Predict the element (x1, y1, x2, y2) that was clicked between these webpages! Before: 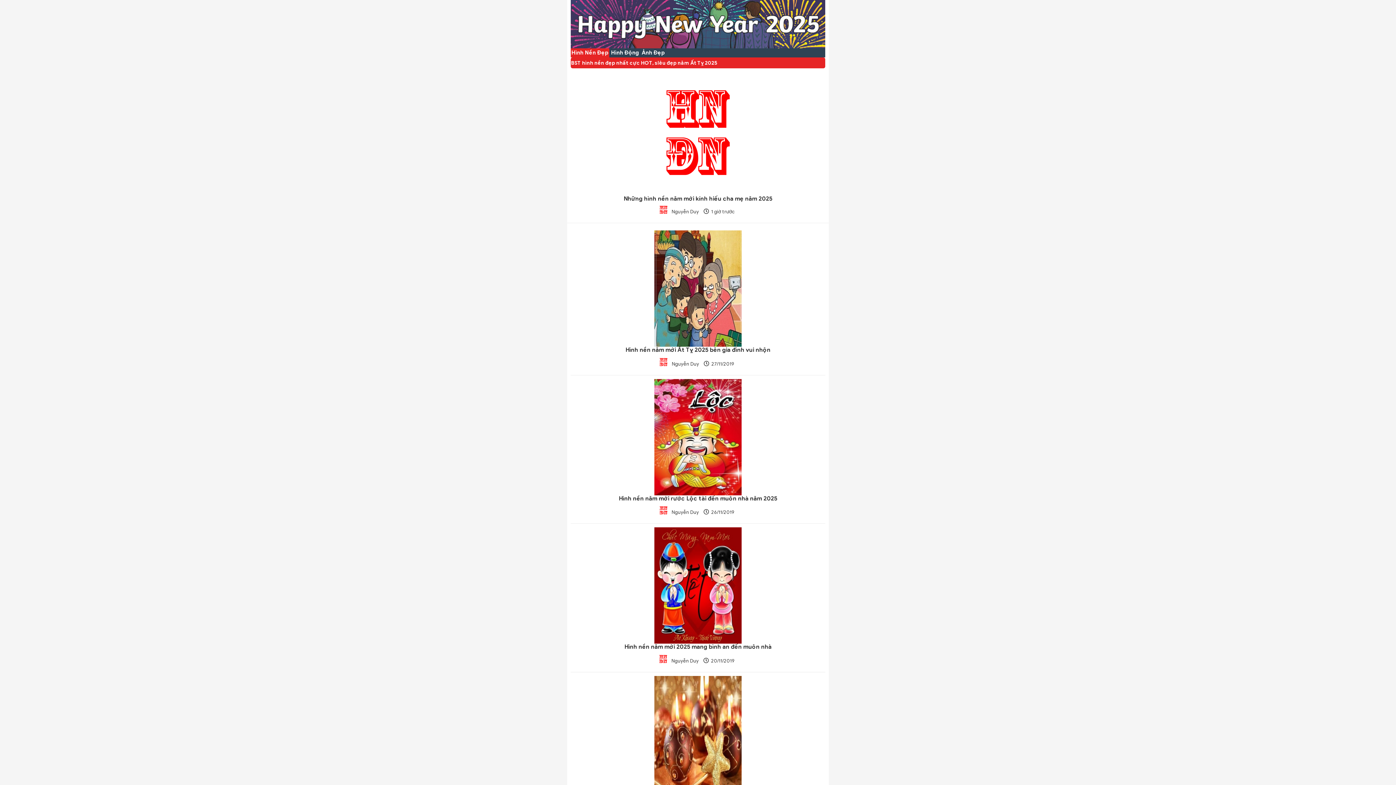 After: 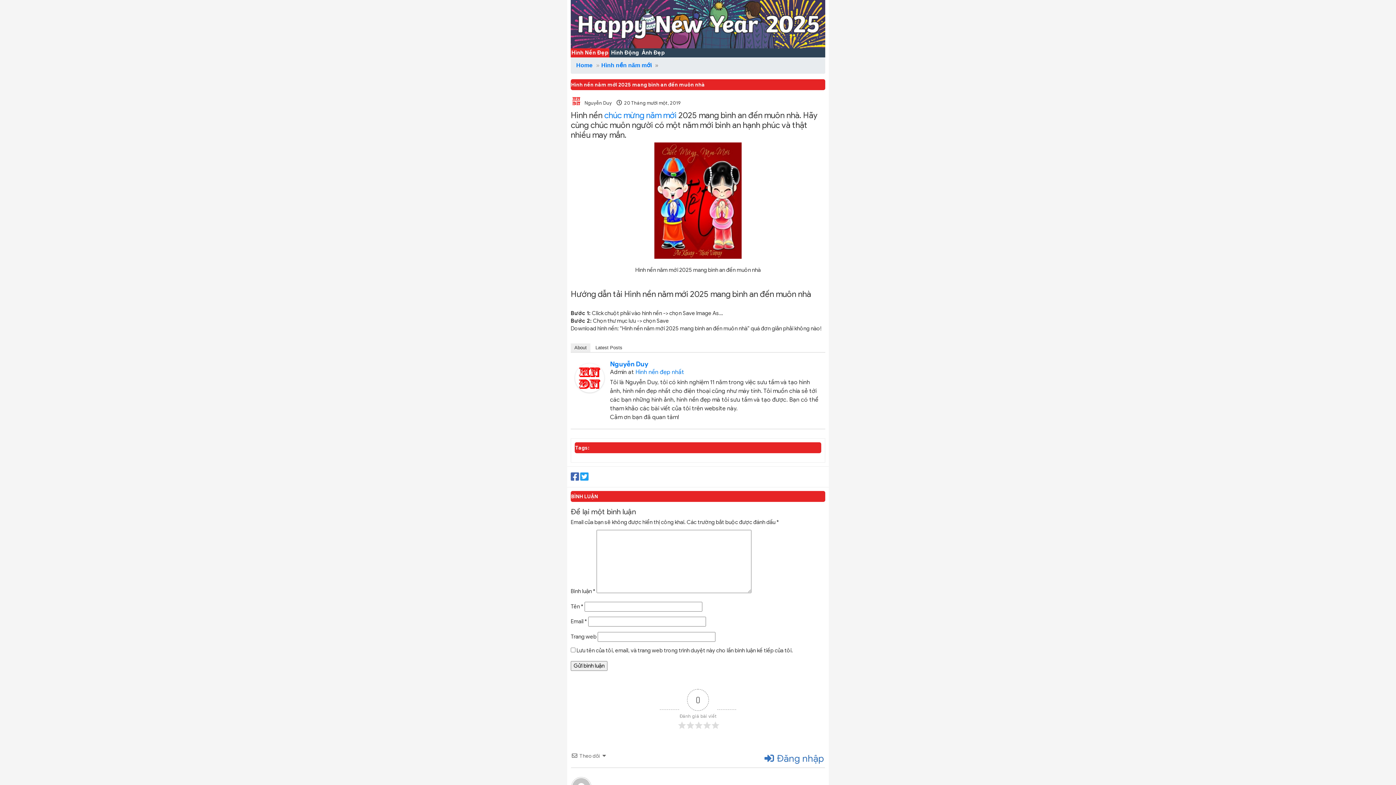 Action: bbox: (570, 644, 825, 650) label: Hình nền năm mới 2025 mang bình an đến muôn nhà